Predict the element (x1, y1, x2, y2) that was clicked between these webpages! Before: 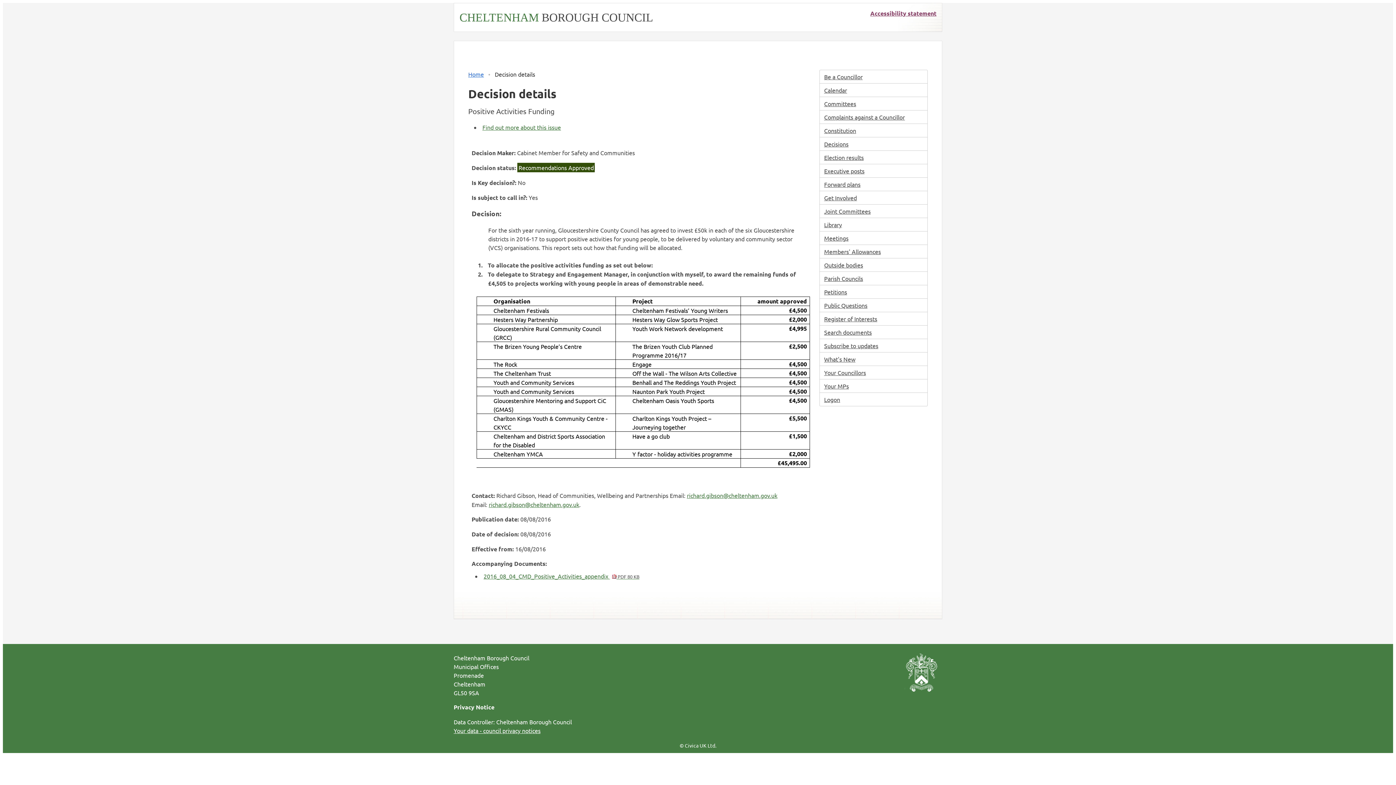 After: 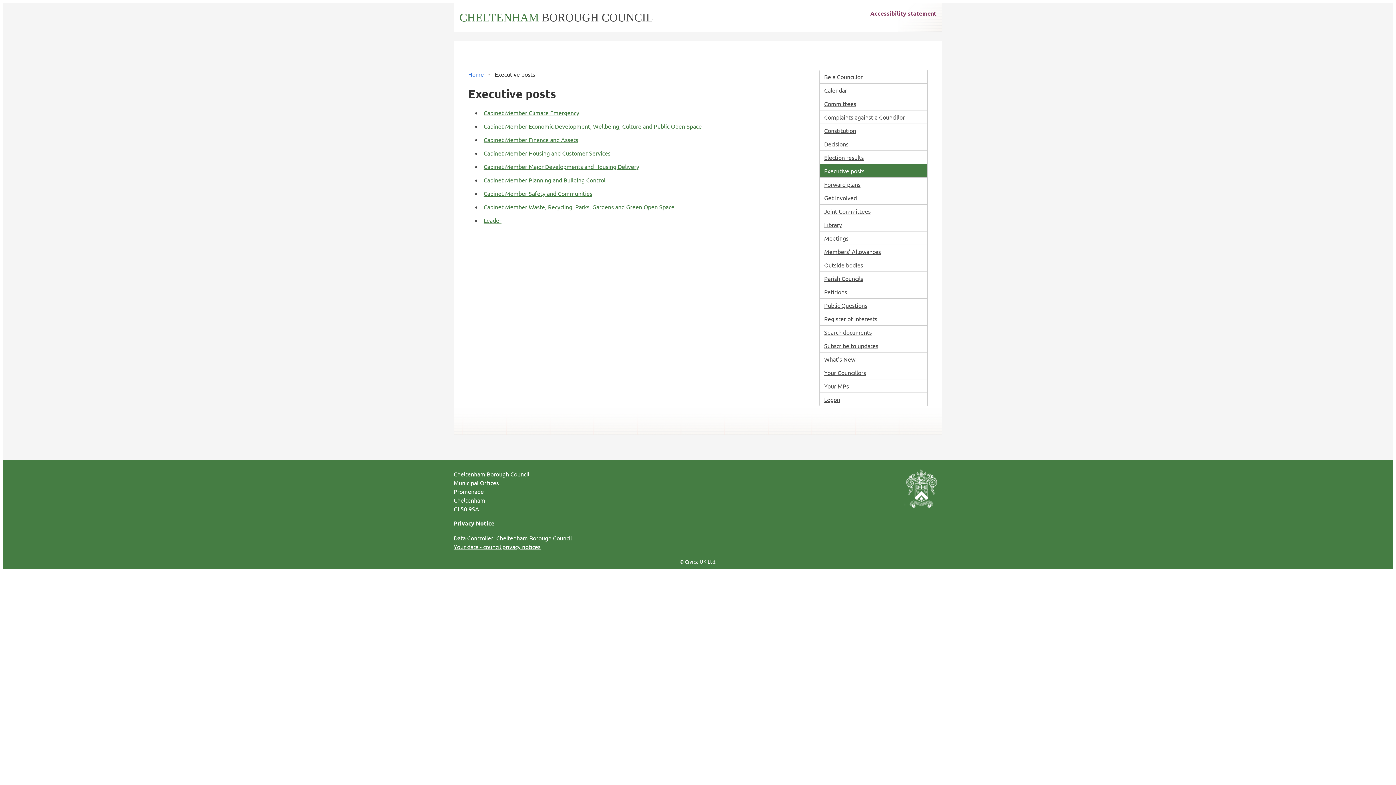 Action: label: Executive posts bbox: (820, 164, 927, 177)